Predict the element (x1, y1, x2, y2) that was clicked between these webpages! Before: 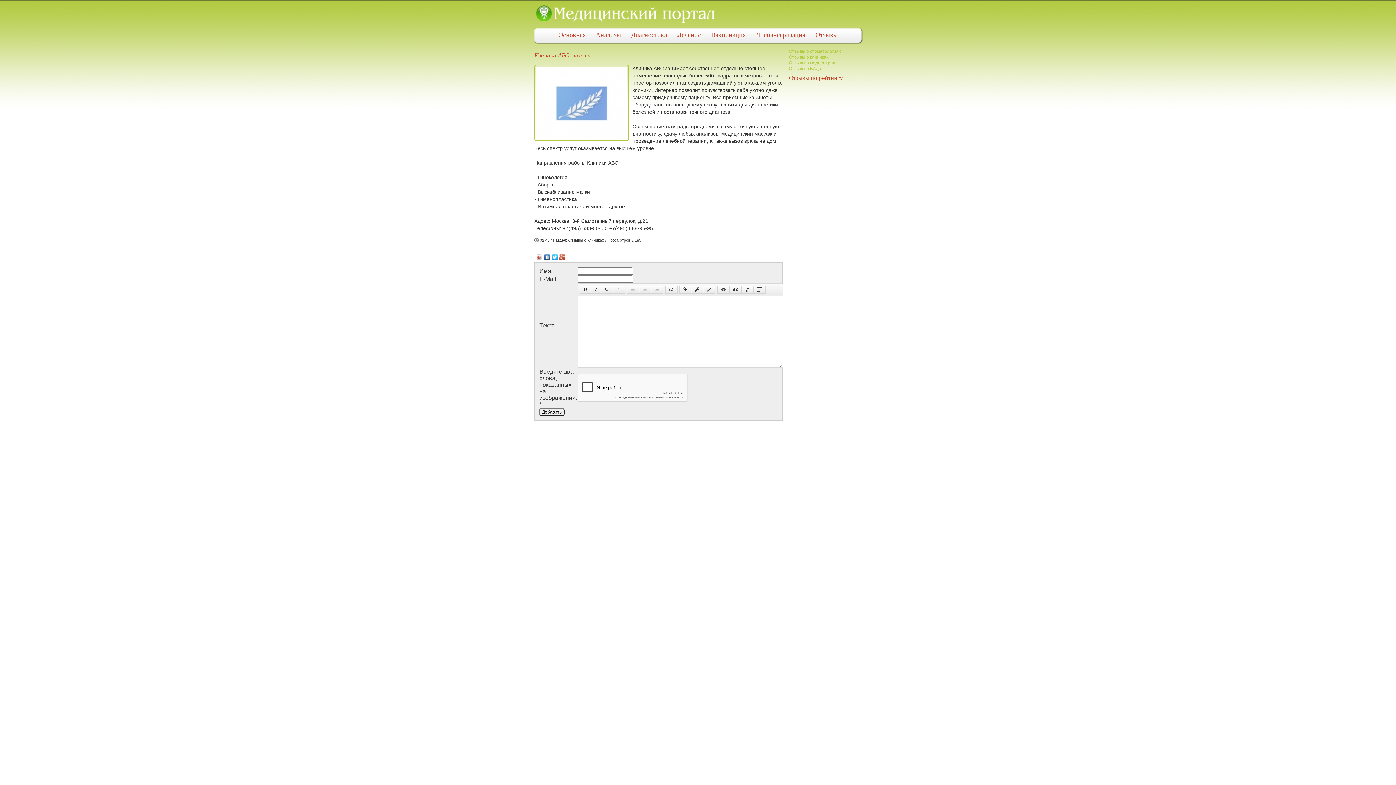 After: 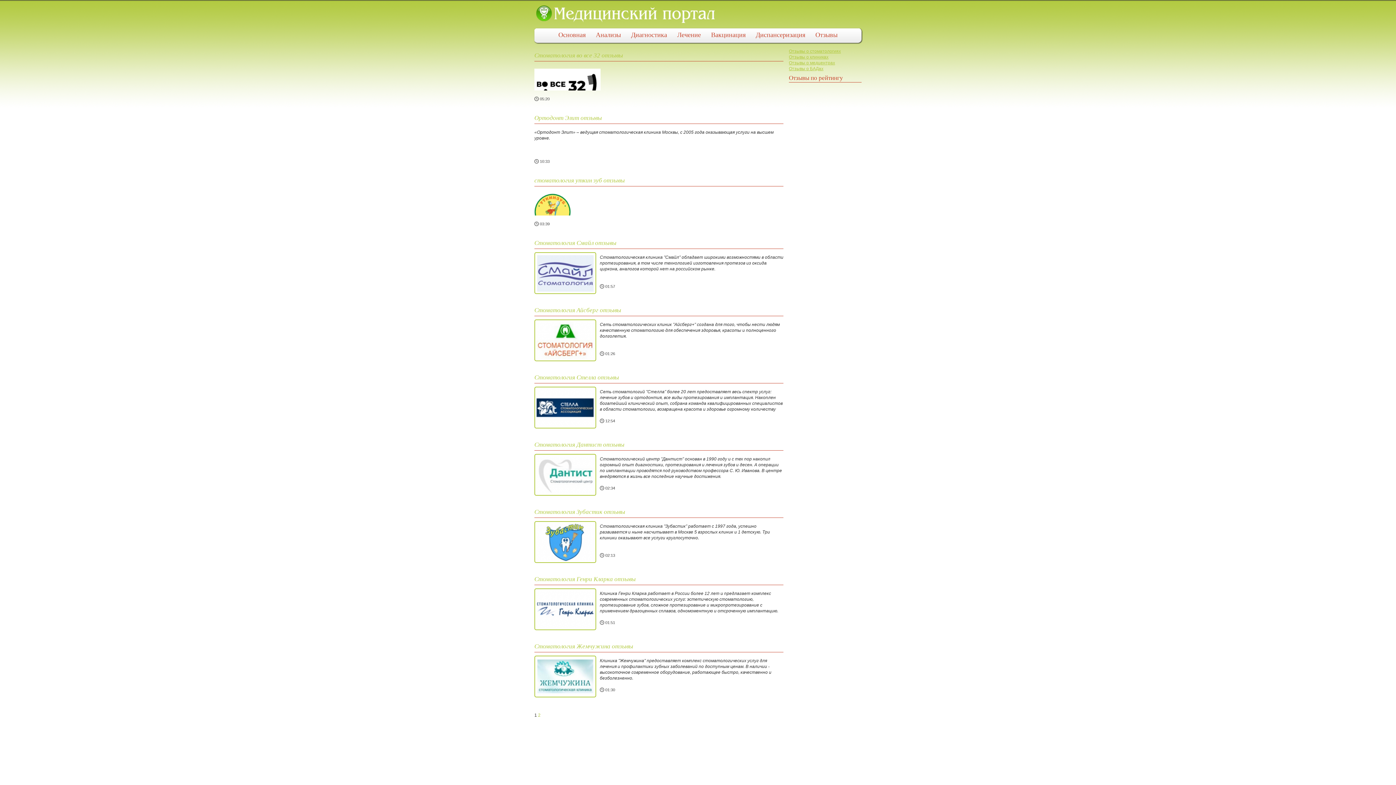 Action: bbox: (789, 48, 841, 53) label: Отзывы о стоматологиях